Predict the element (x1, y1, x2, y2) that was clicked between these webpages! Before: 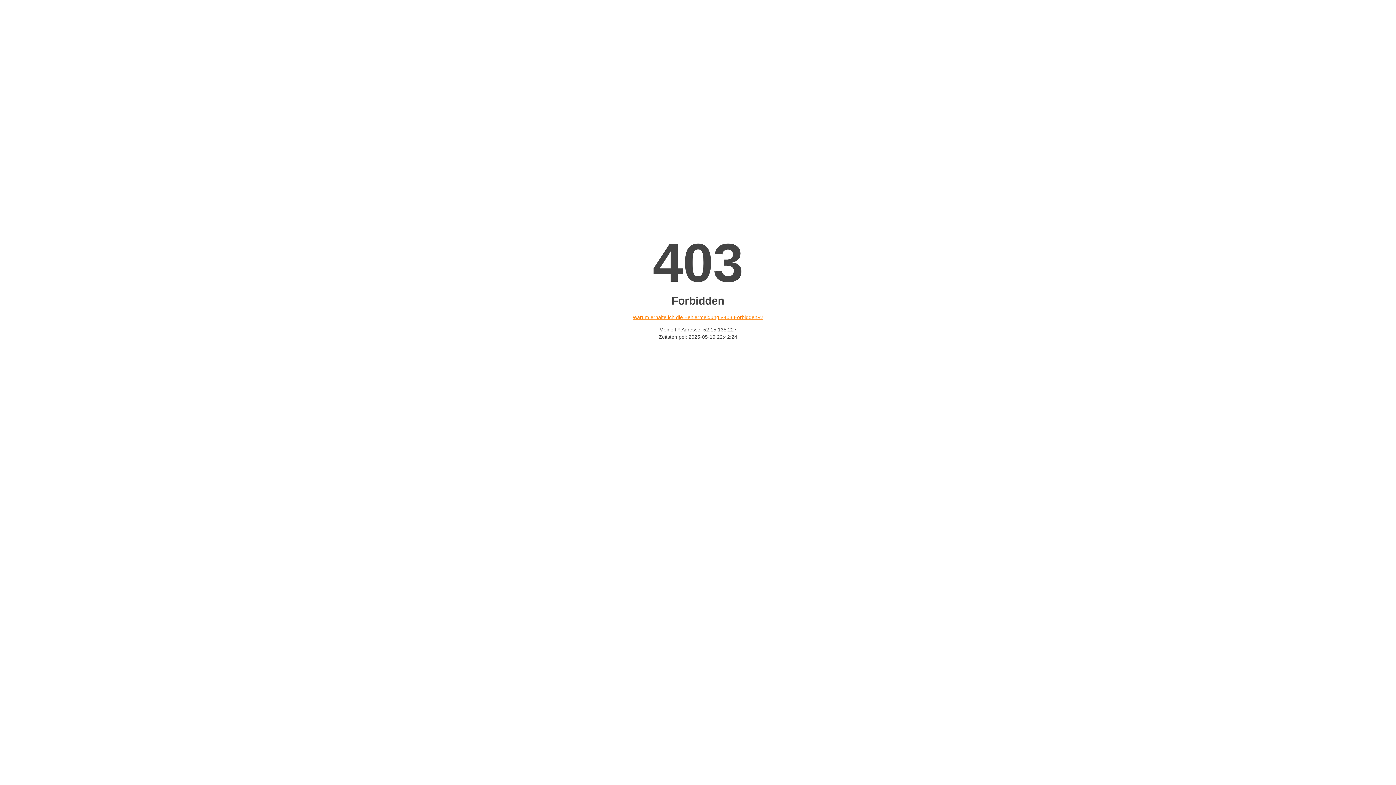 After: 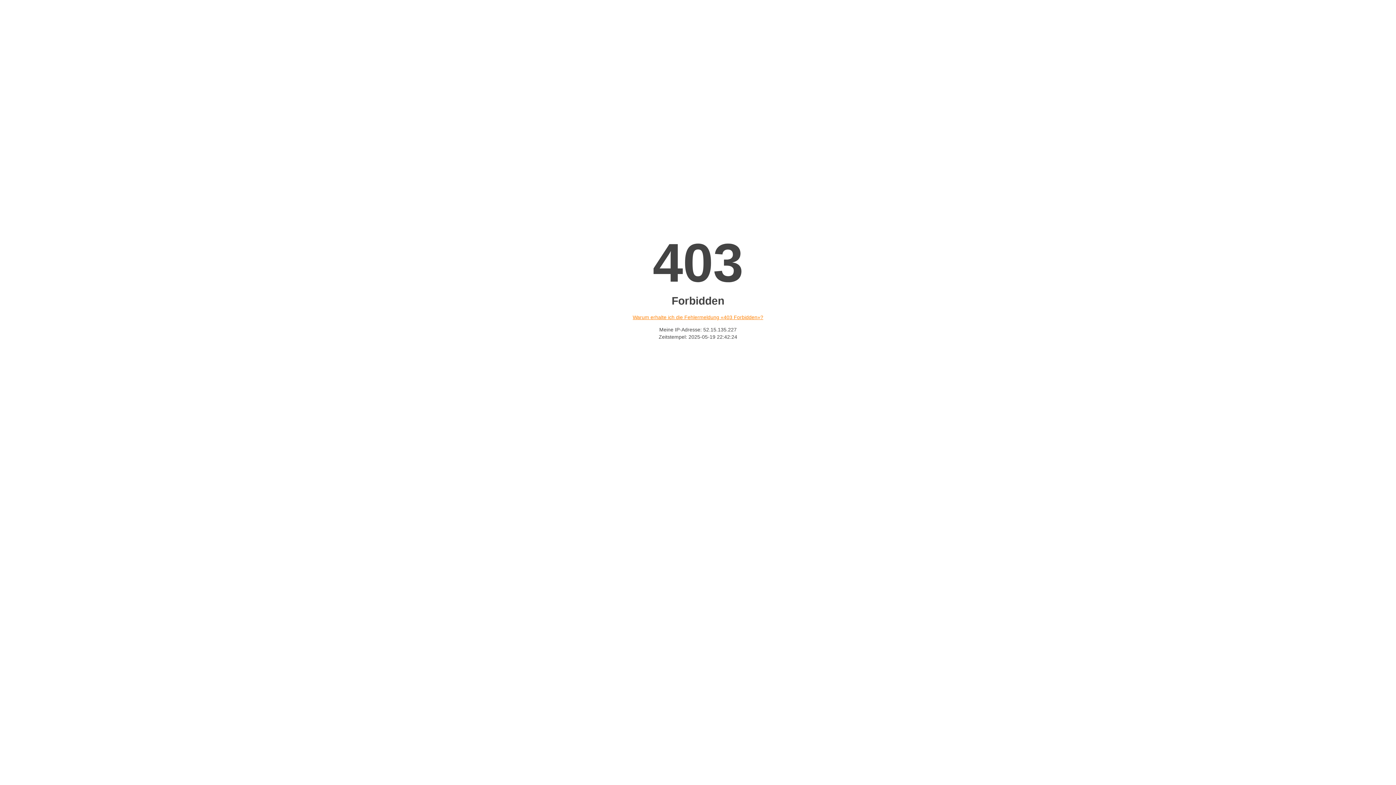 Action: bbox: (632, 314, 763, 320) label: Warum erhalte ich die Fehlermeldung «403 Forbidden»?